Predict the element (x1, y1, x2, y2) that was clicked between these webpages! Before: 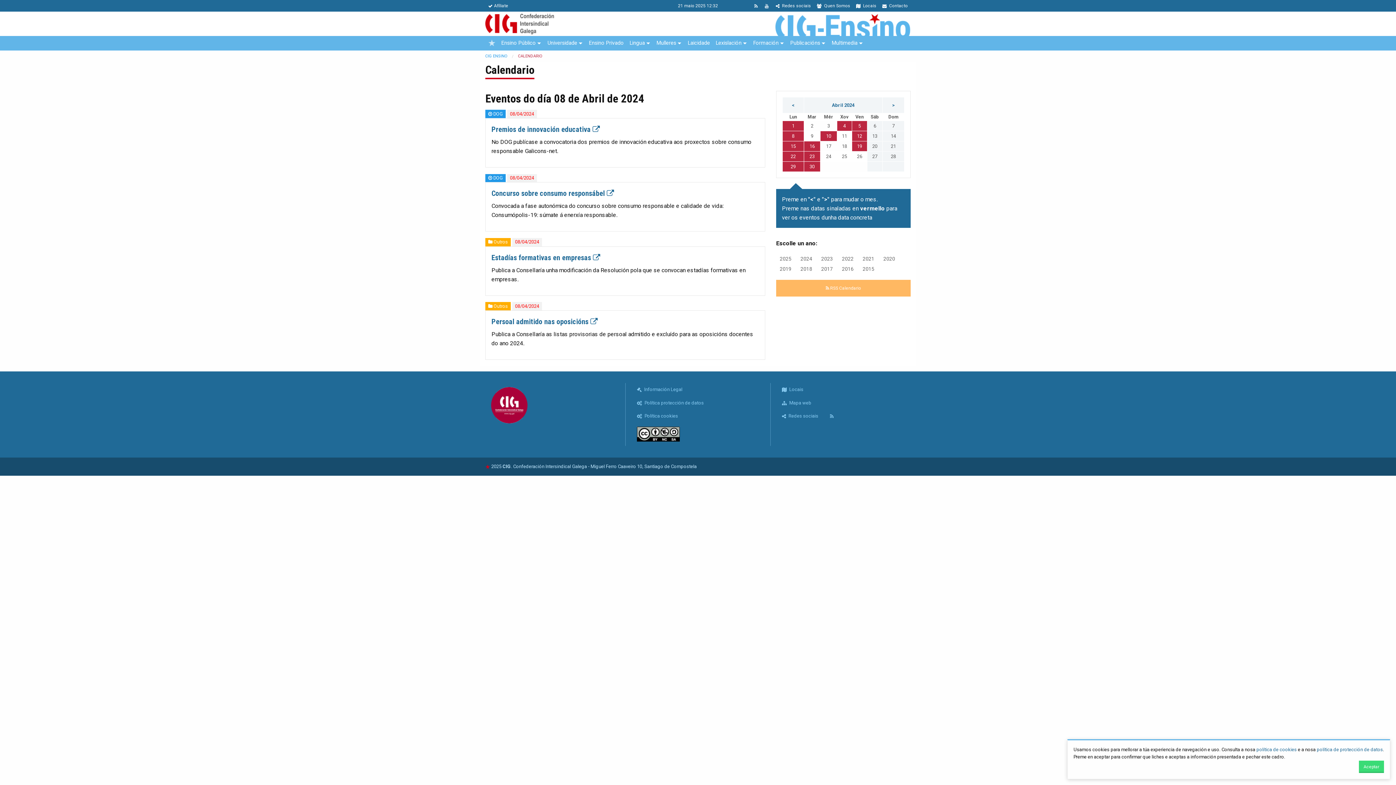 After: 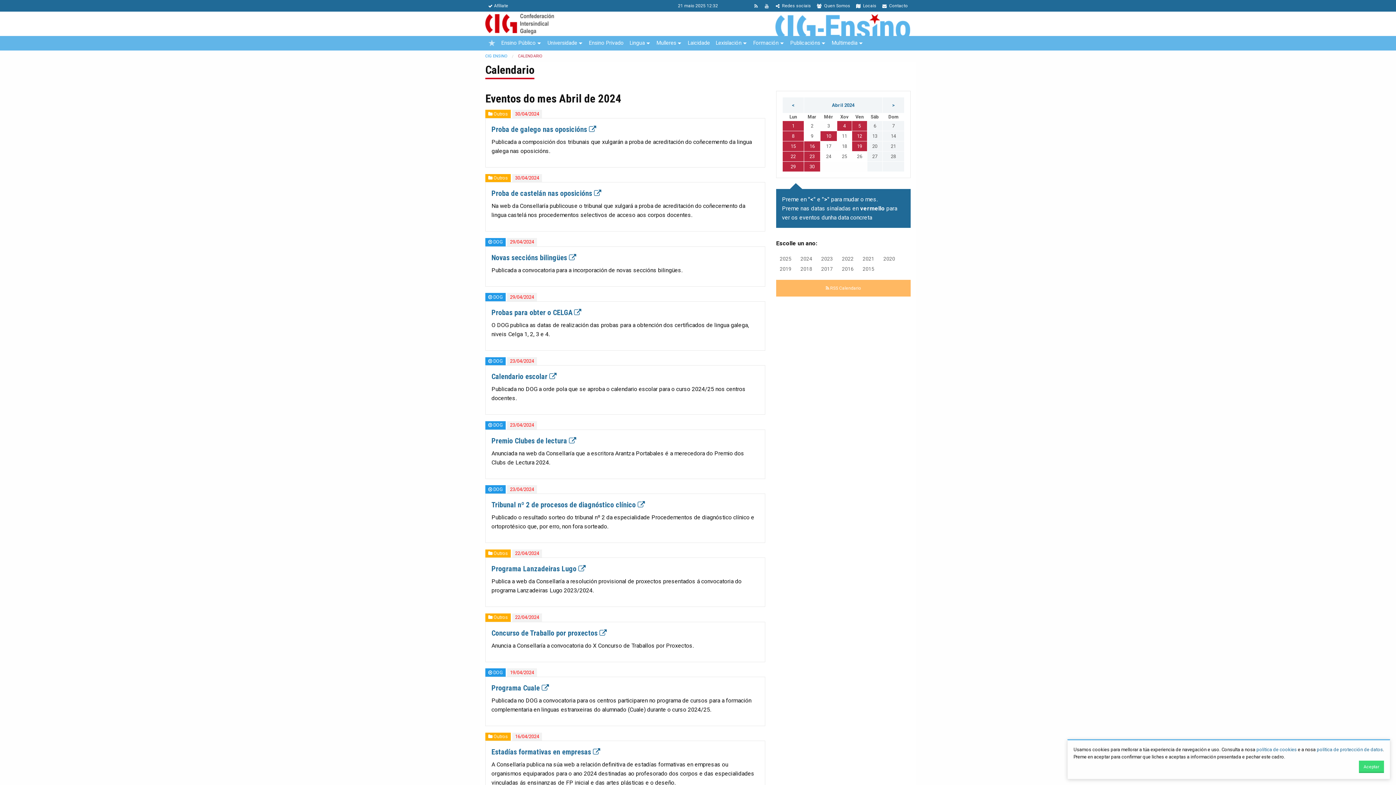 Action: label: Abril 2024 bbox: (832, 102, 854, 107)